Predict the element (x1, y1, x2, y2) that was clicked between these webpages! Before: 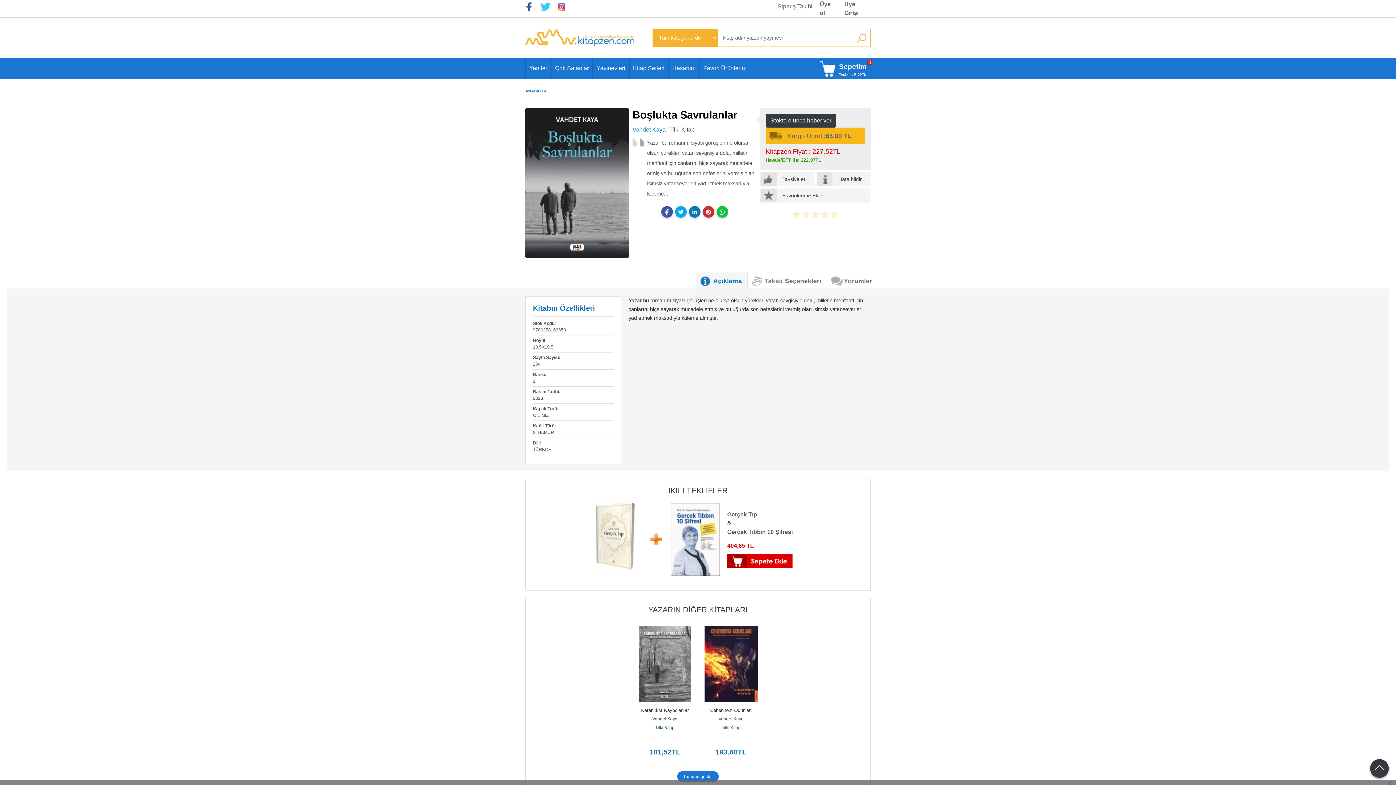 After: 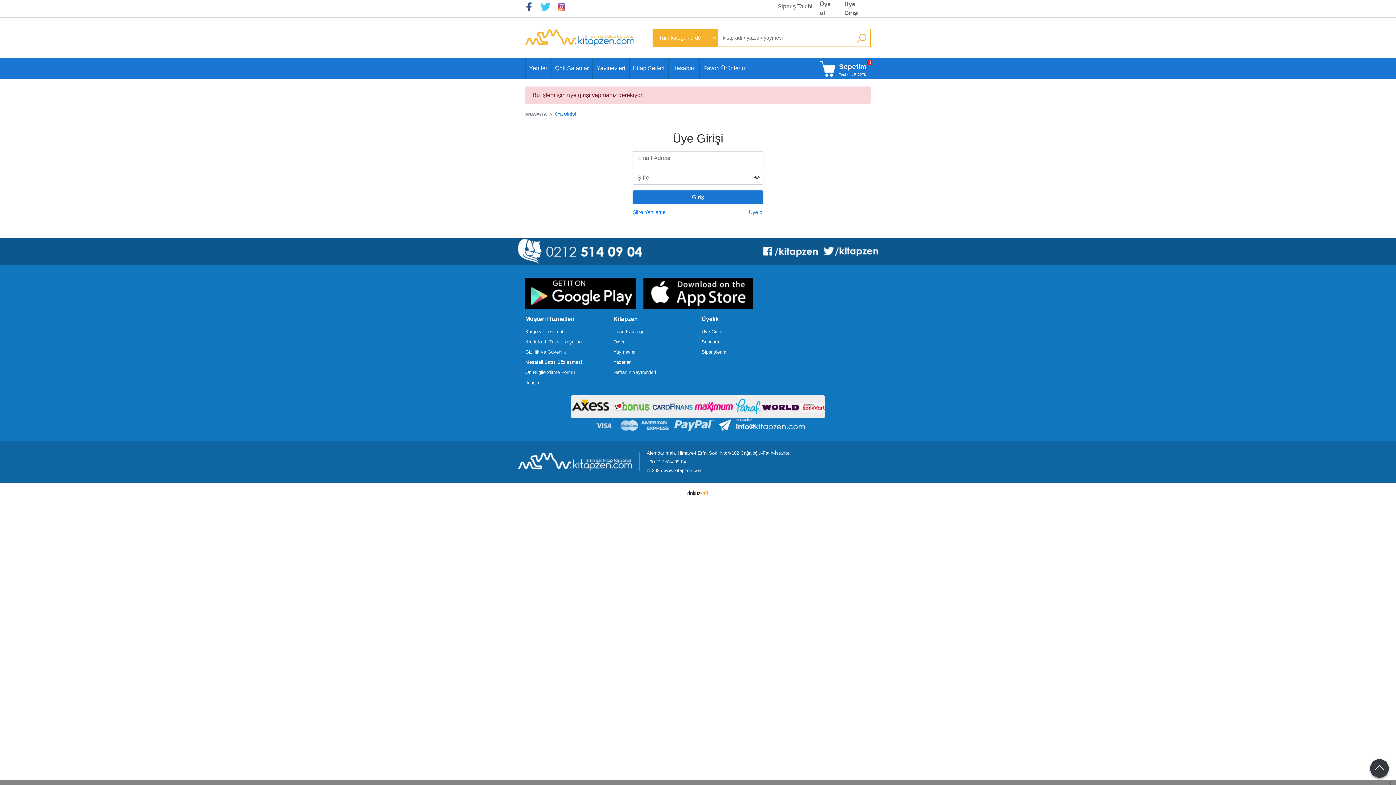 Action: bbox: (760, 188, 870, 202) label: Favorilerime Ekle